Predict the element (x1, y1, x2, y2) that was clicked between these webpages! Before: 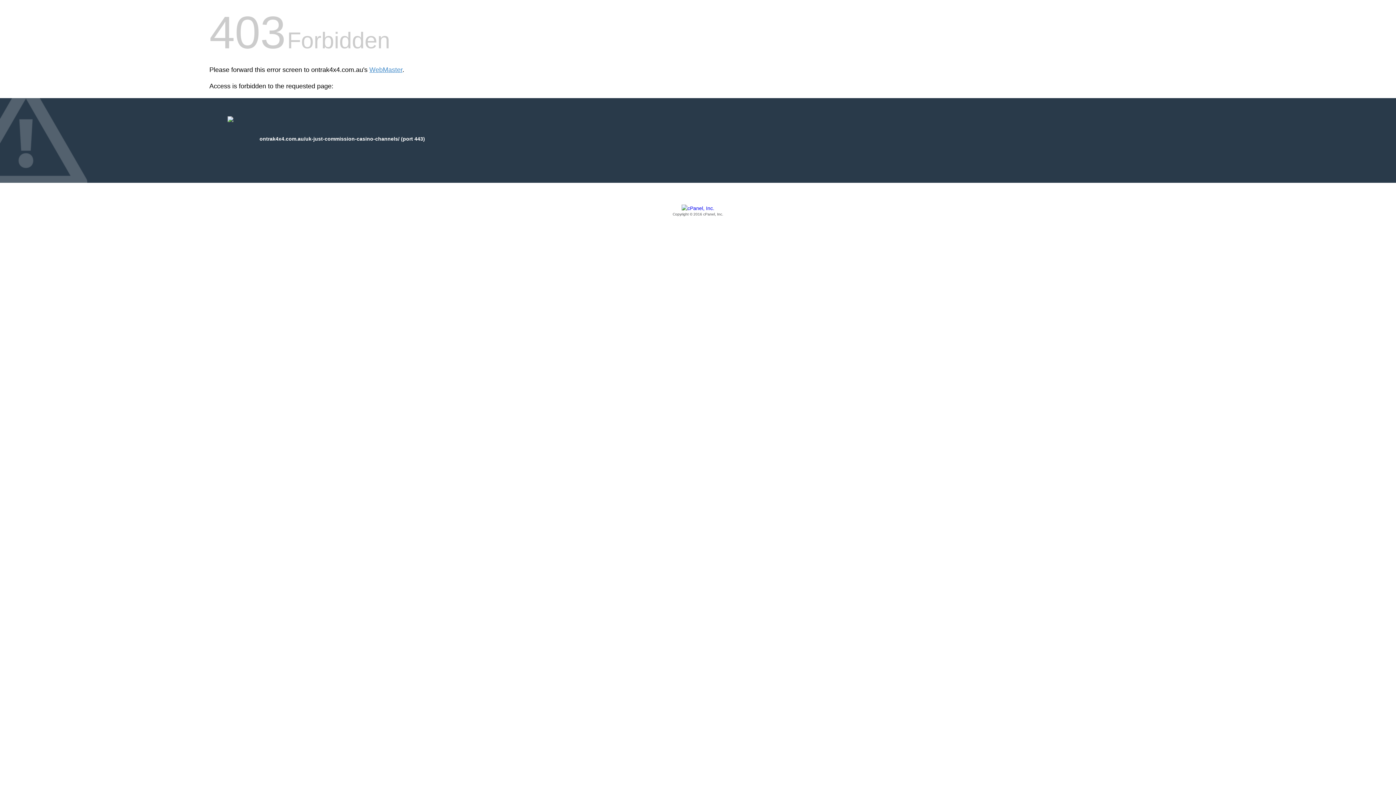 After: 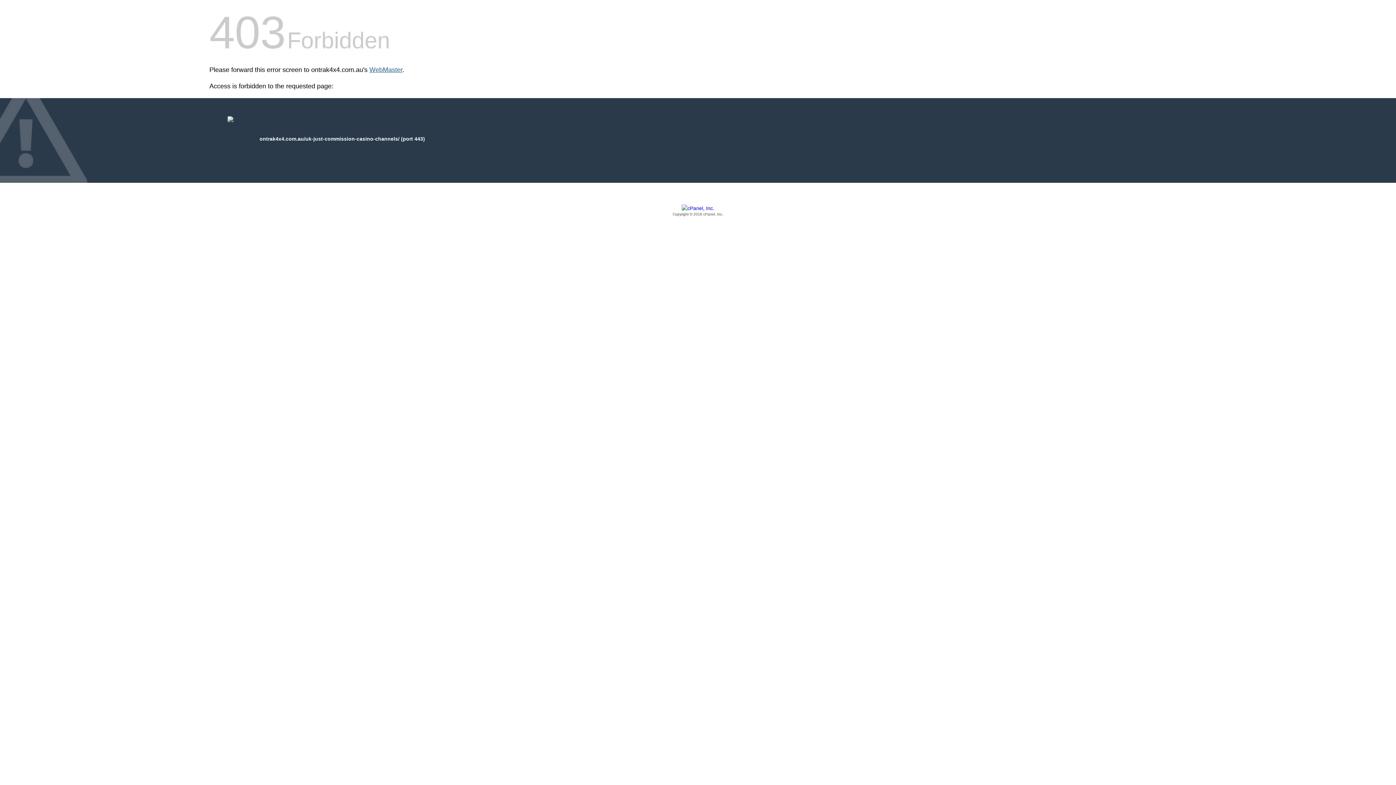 Action: label: WebMaster bbox: (369, 66, 402, 73)